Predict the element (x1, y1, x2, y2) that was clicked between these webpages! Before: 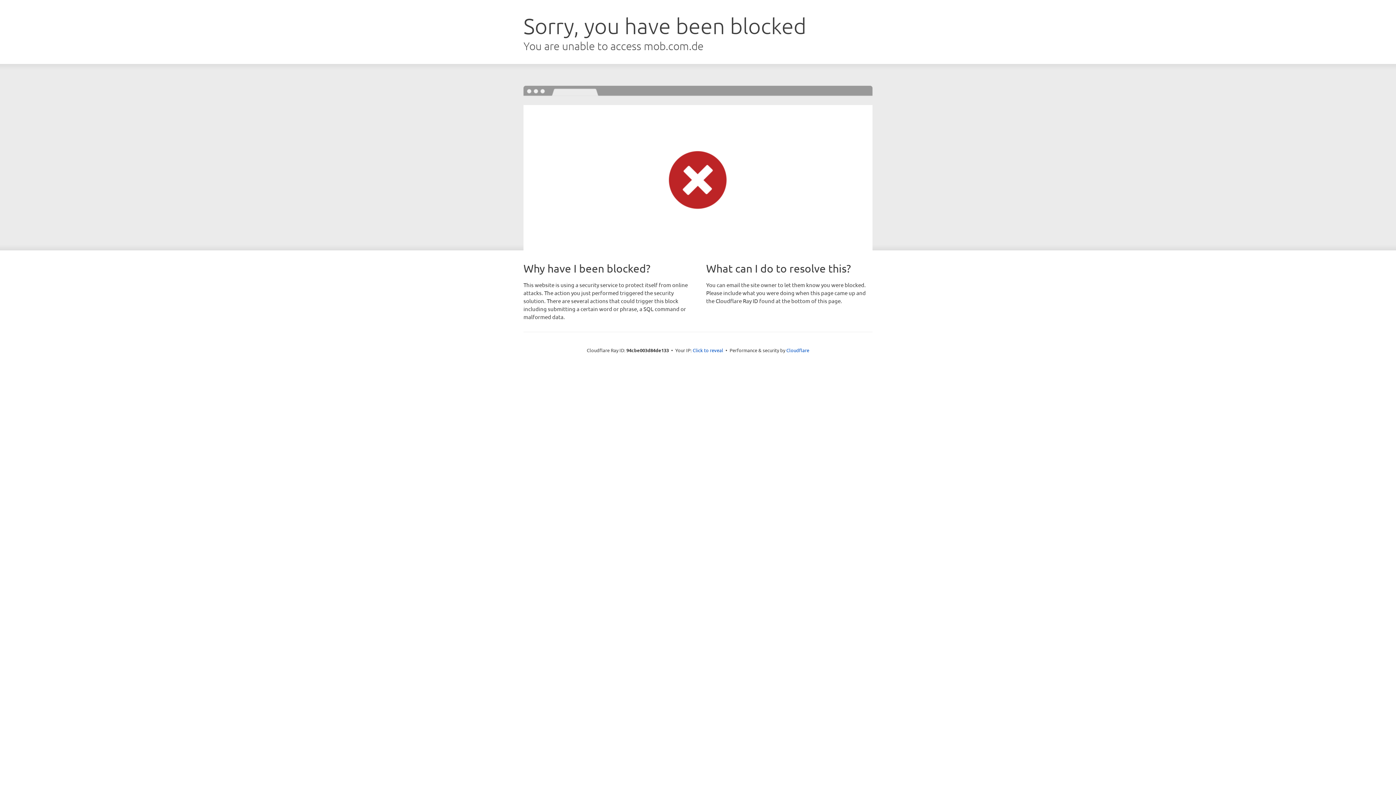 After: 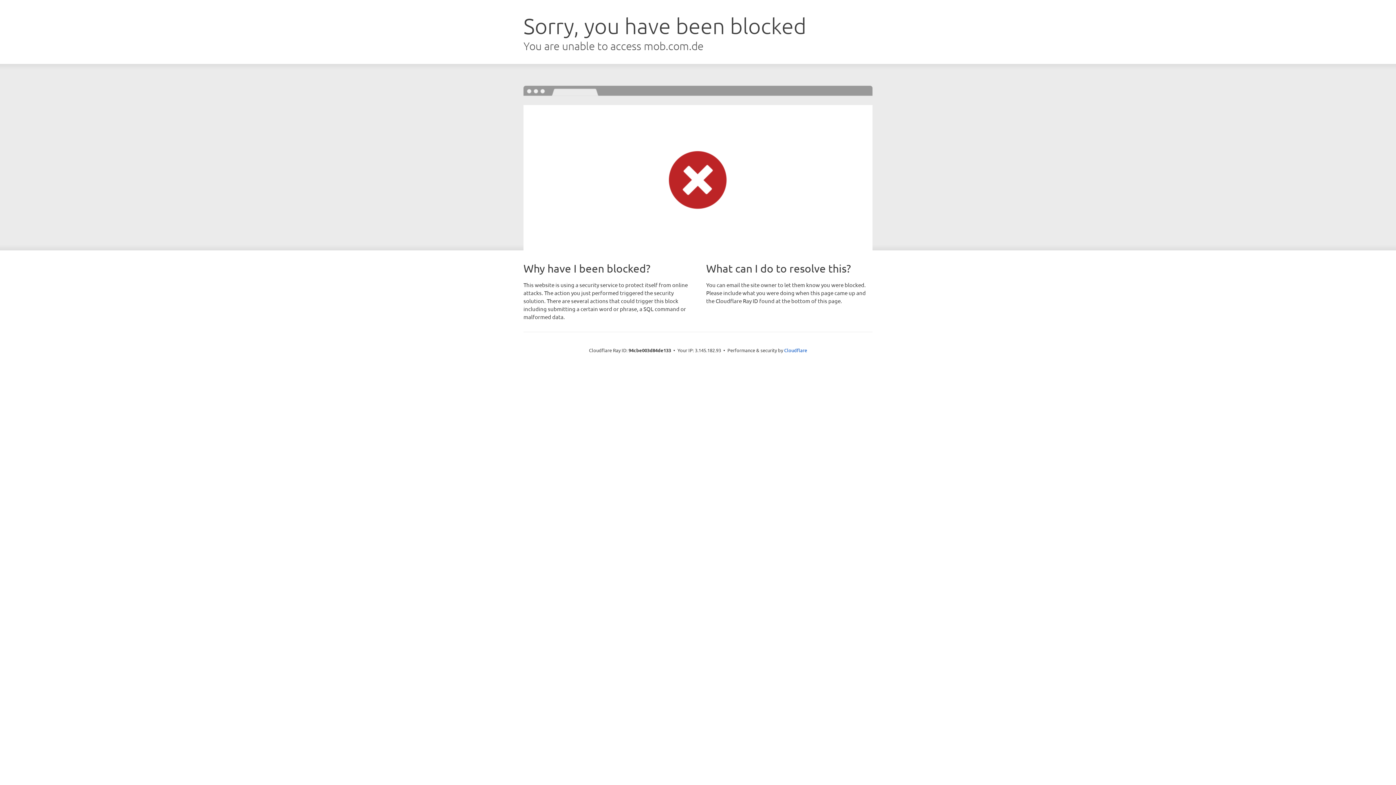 Action: bbox: (692, 346, 723, 353) label: Click to reveal